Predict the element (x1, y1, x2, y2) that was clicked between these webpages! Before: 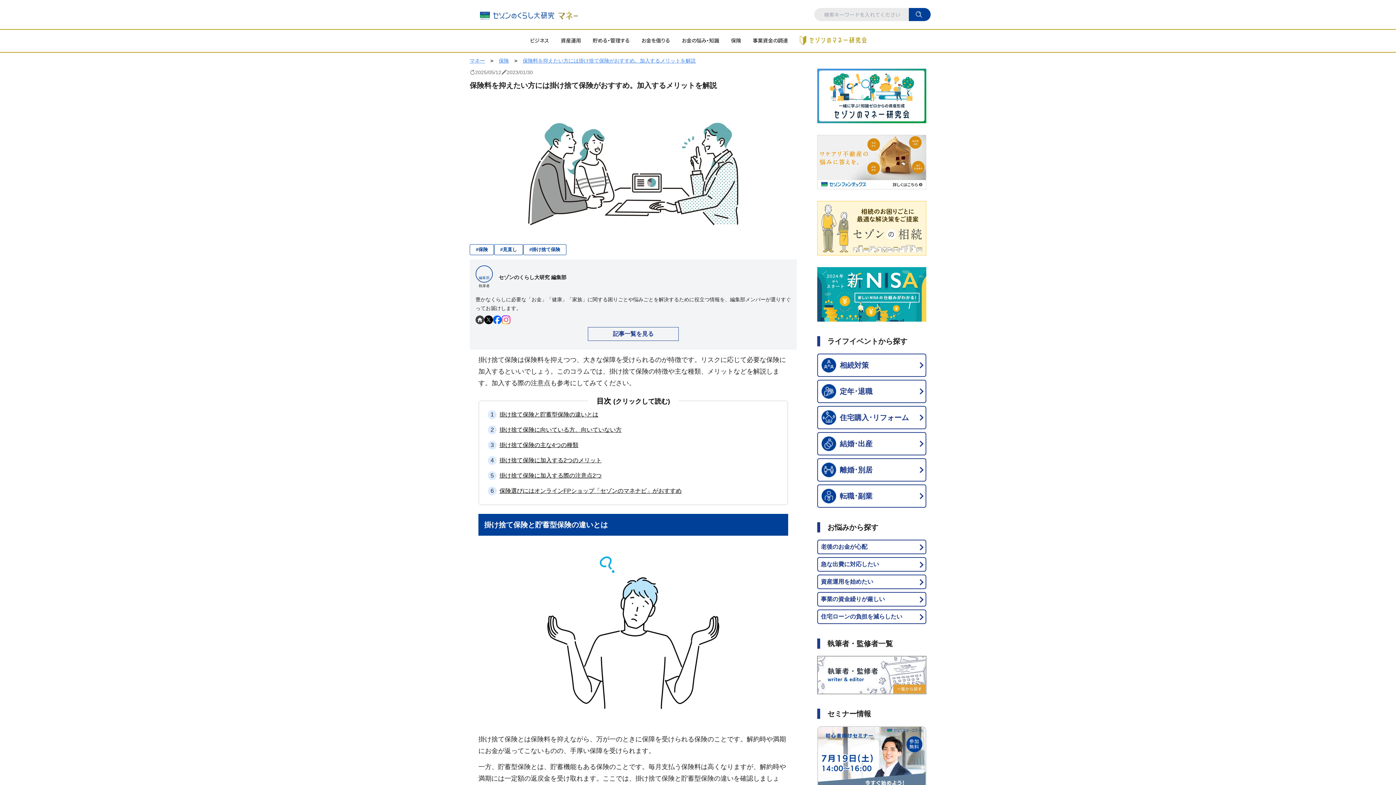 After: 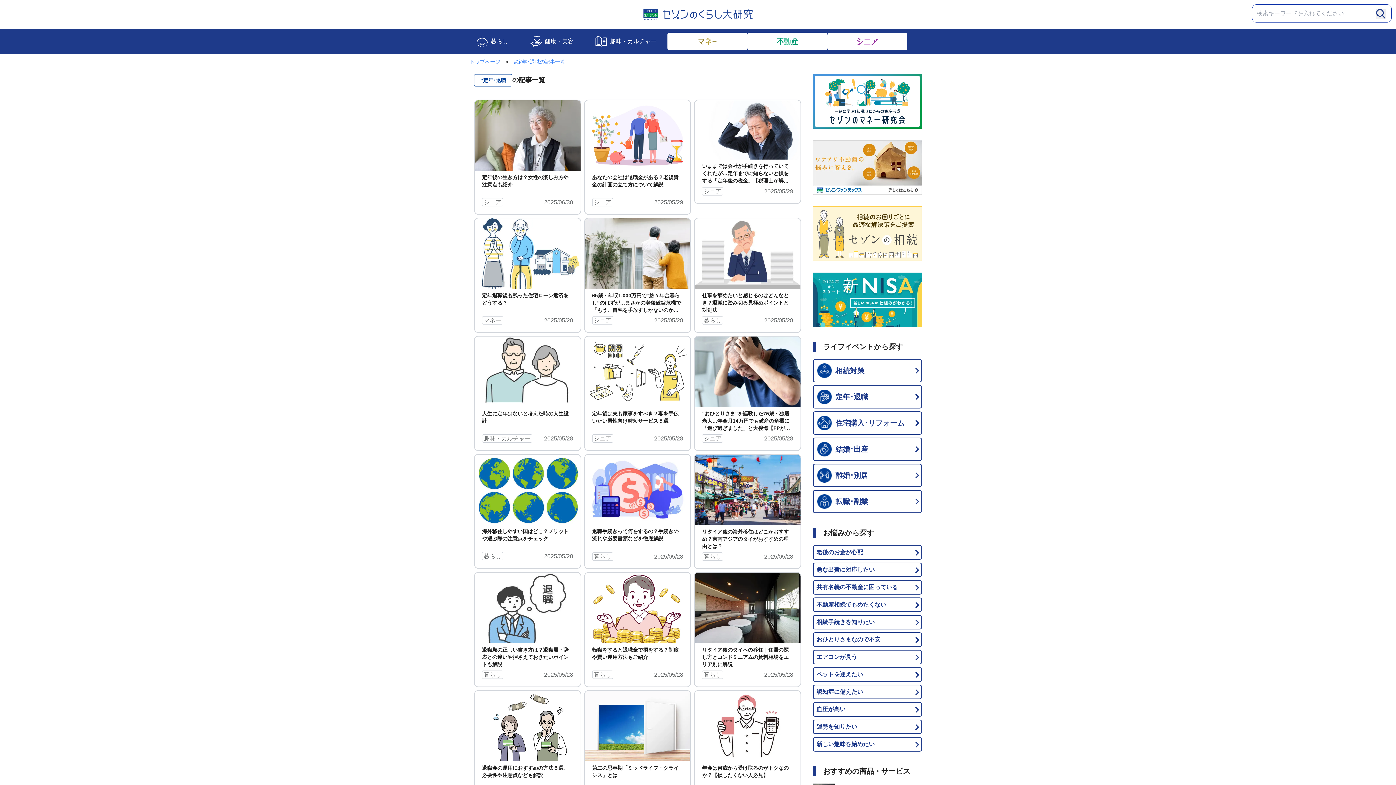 Action: label: 定年･退職 bbox: (818, 380, 925, 402)